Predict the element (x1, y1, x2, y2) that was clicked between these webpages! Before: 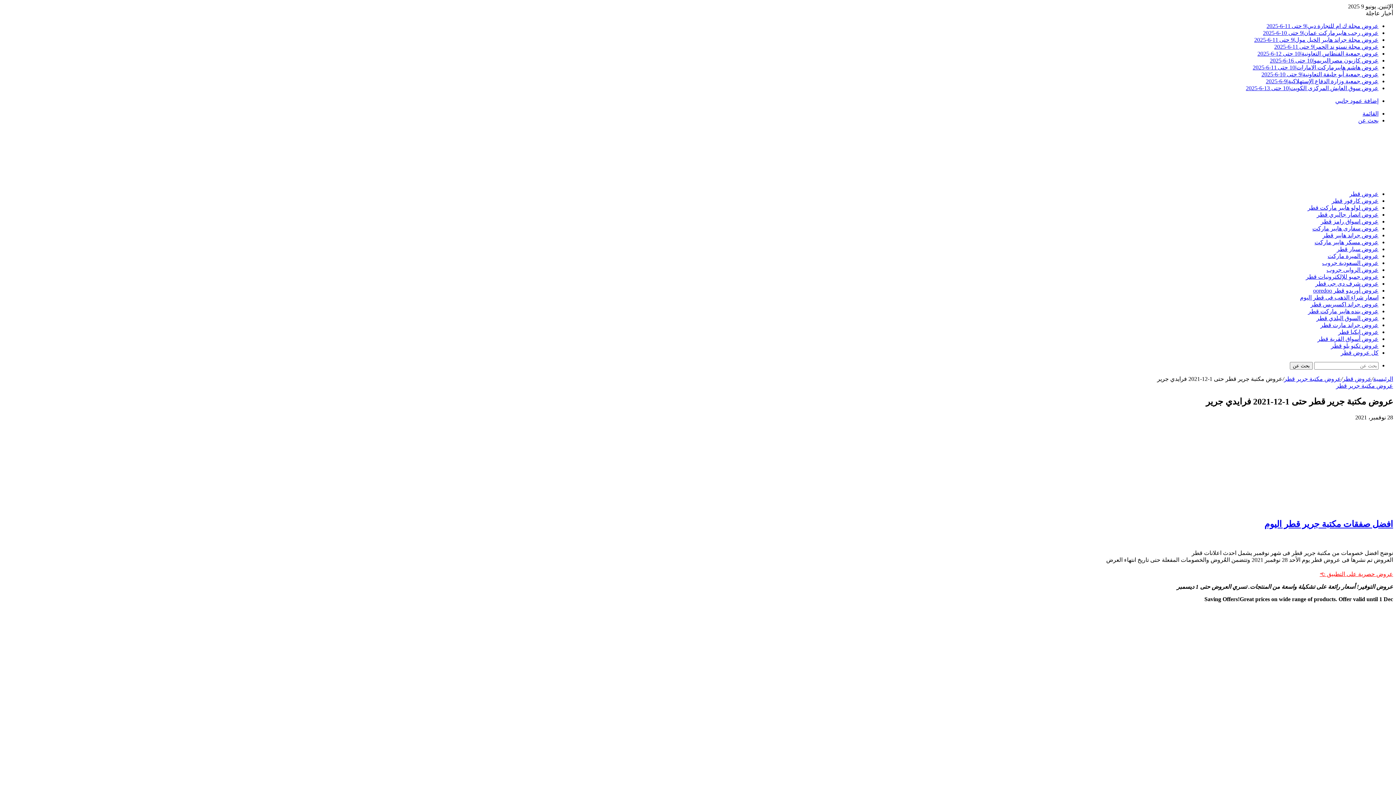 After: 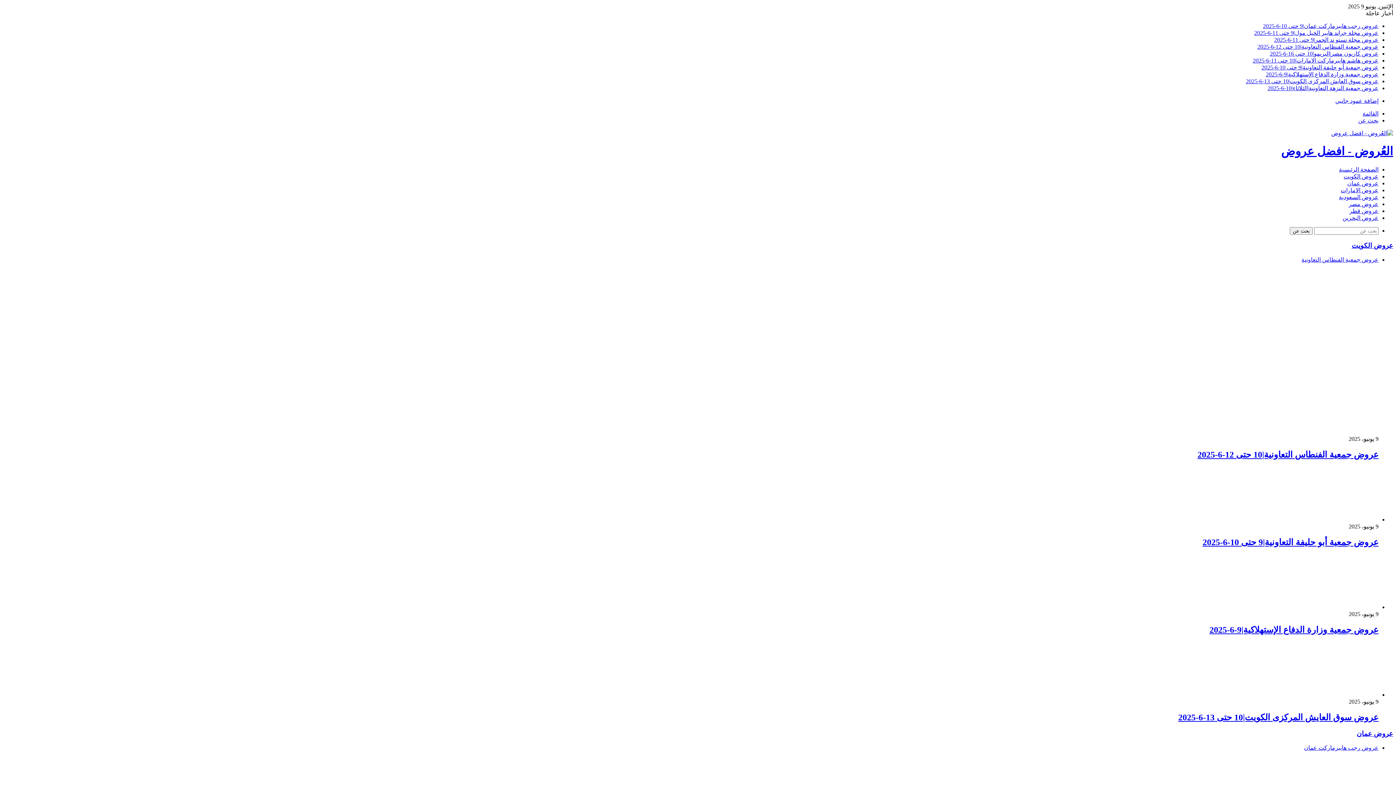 Action: bbox: (1373, 376, 1393, 382) label: الرئيسية